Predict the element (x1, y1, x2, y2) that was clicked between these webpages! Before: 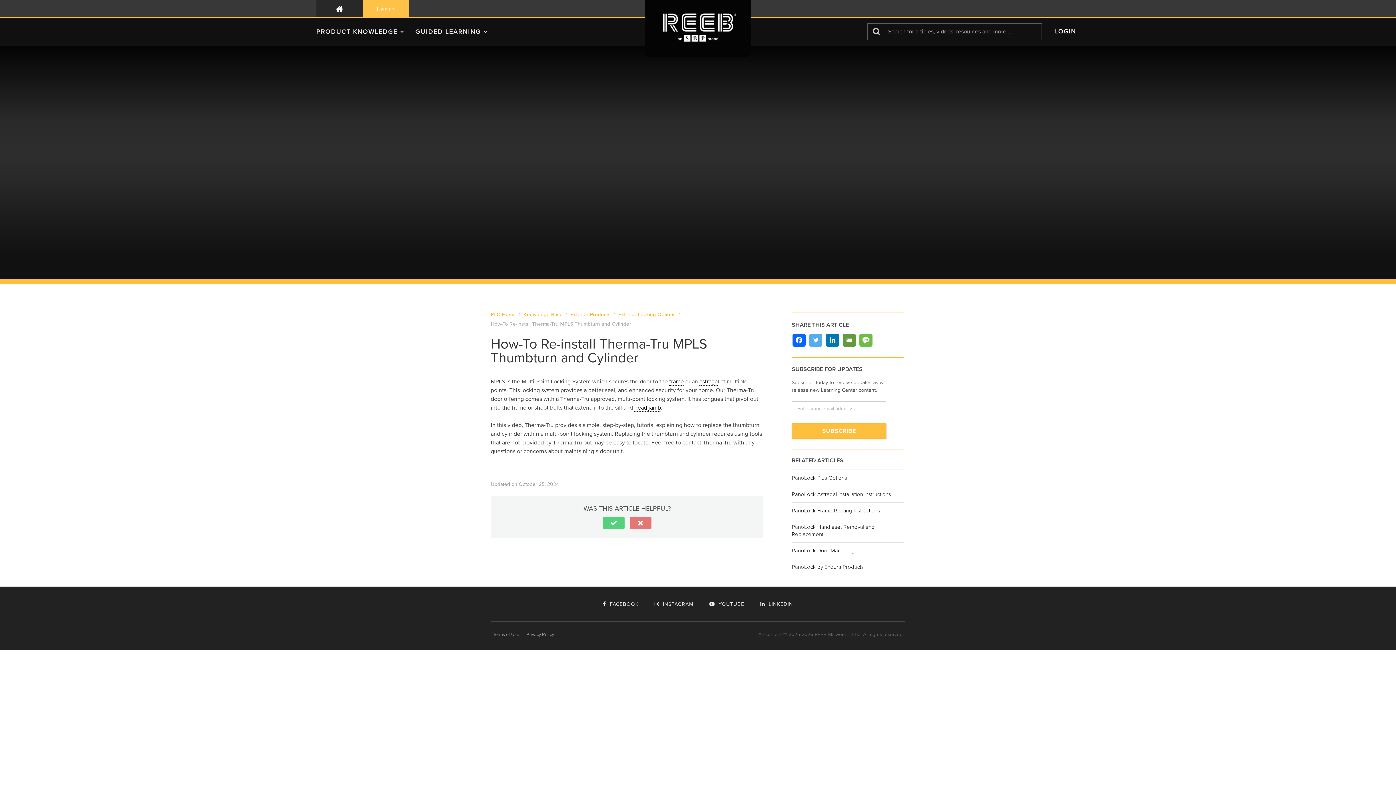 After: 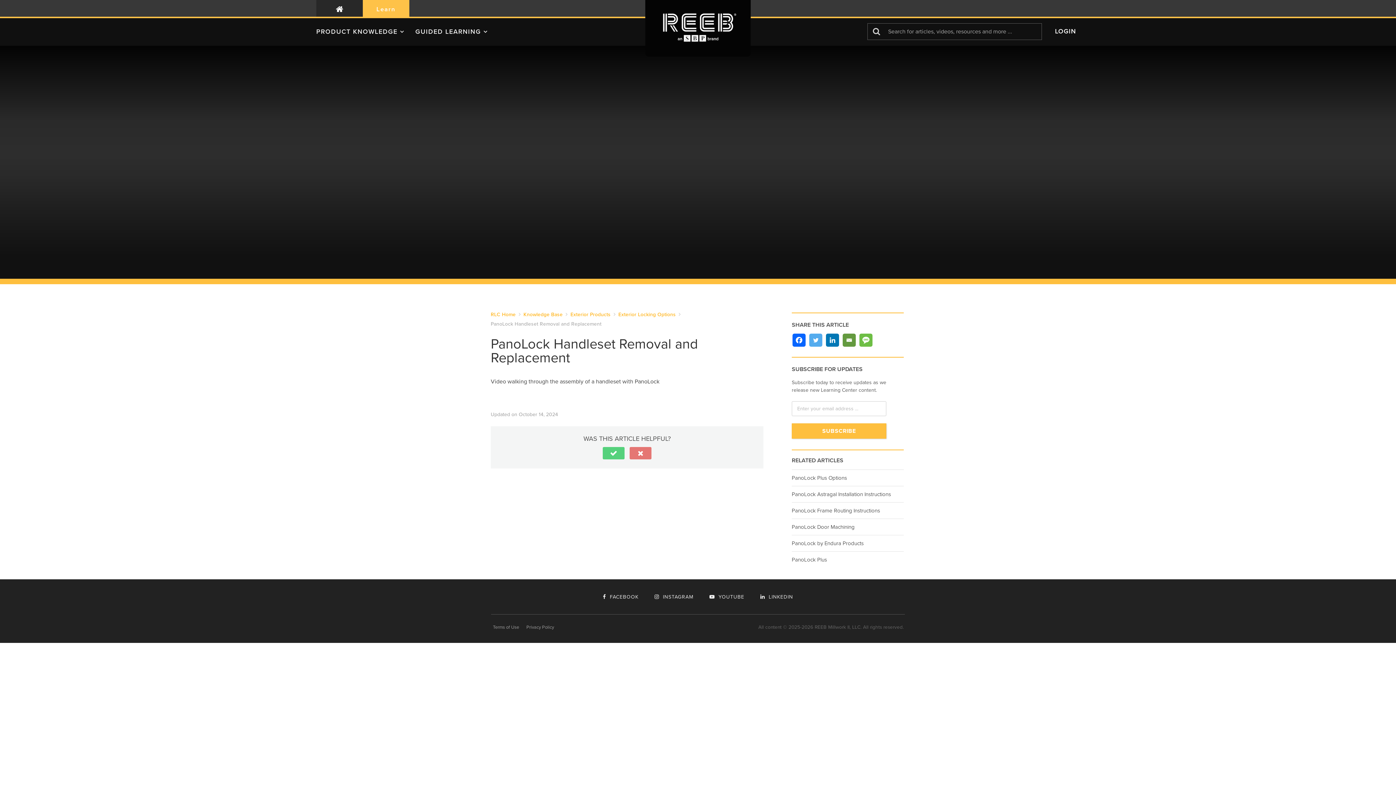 Action: label: PanoLock Handleset Removal and Replacement bbox: (792, 519, 904, 542)